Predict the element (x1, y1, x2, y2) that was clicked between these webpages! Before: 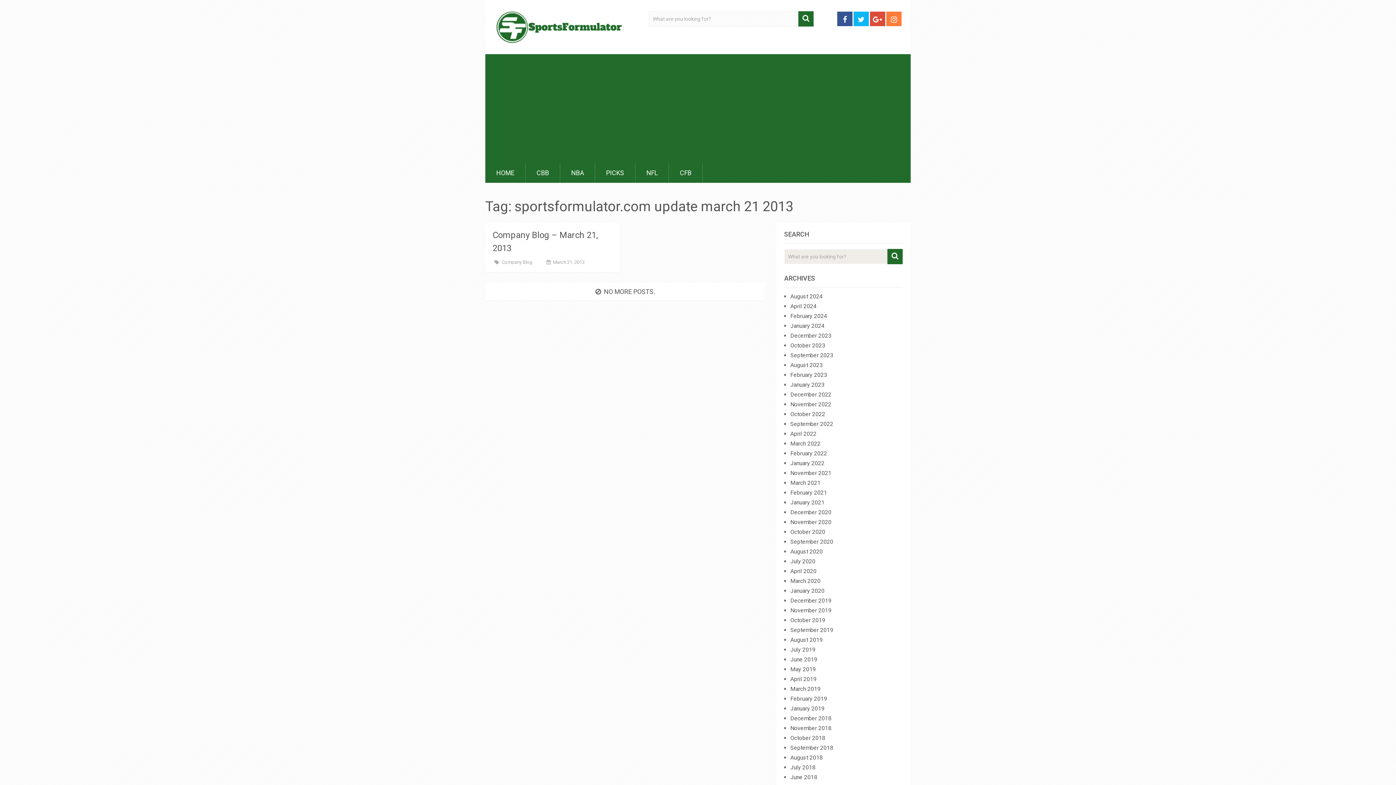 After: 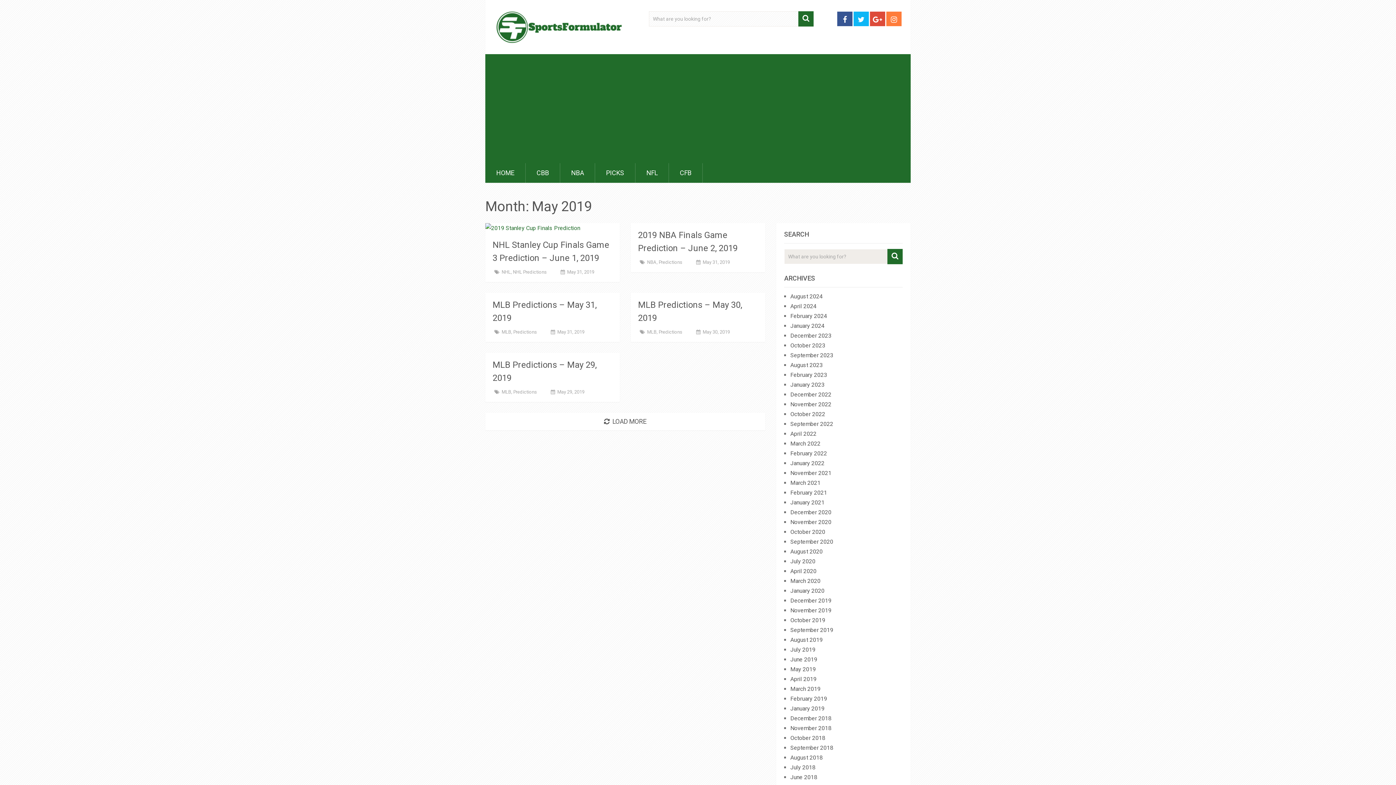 Action: bbox: (790, 666, 816, 673) label: May 2019